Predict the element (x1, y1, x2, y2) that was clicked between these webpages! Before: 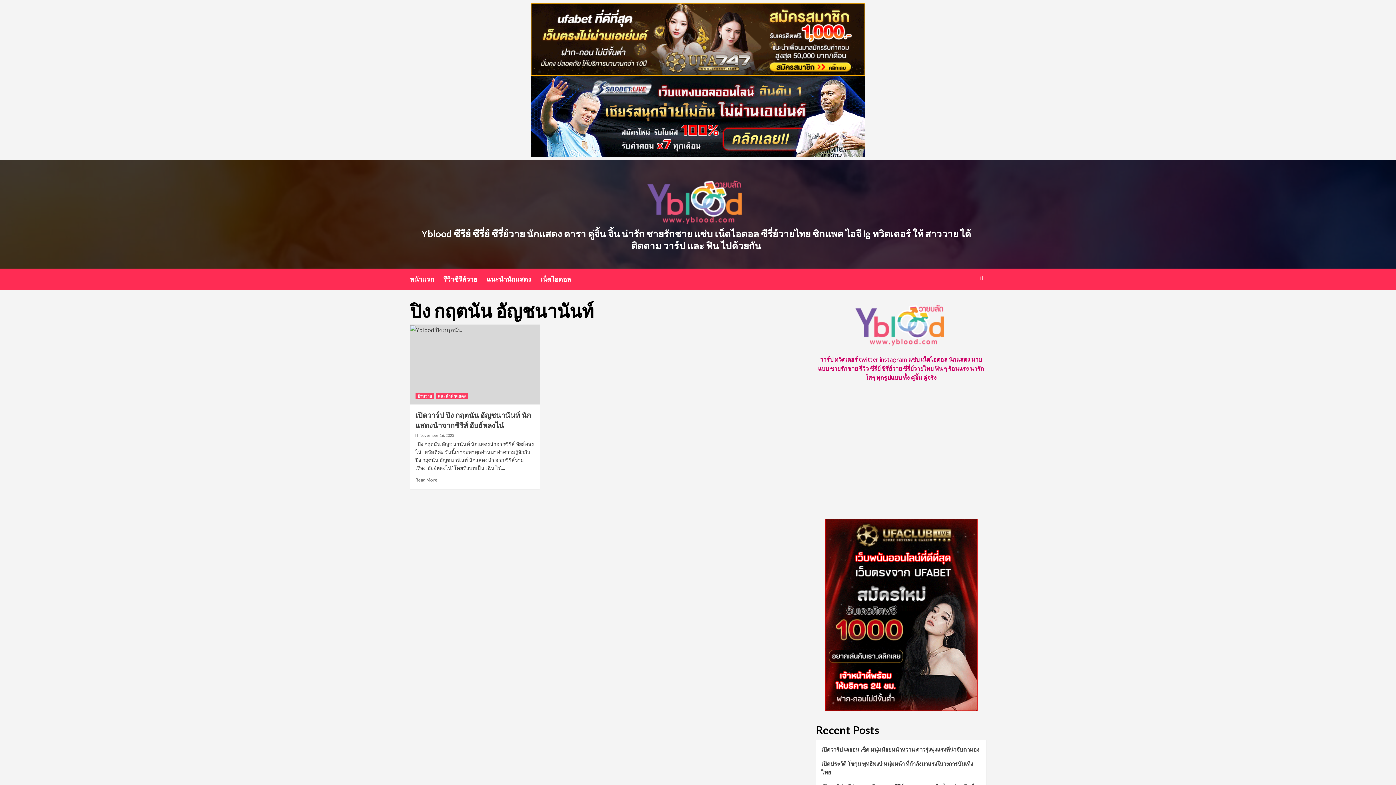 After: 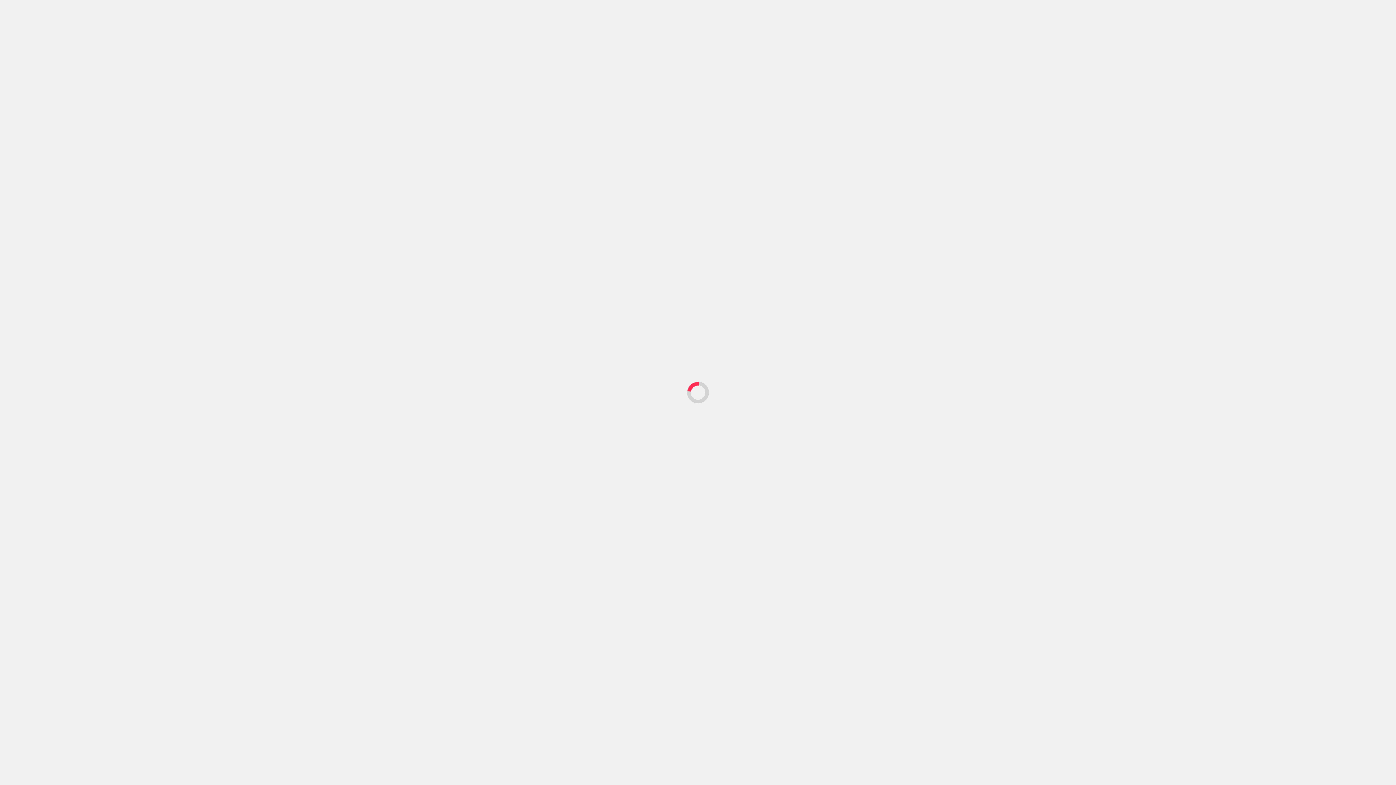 Action: bbox: (410, 324, 539, 404)